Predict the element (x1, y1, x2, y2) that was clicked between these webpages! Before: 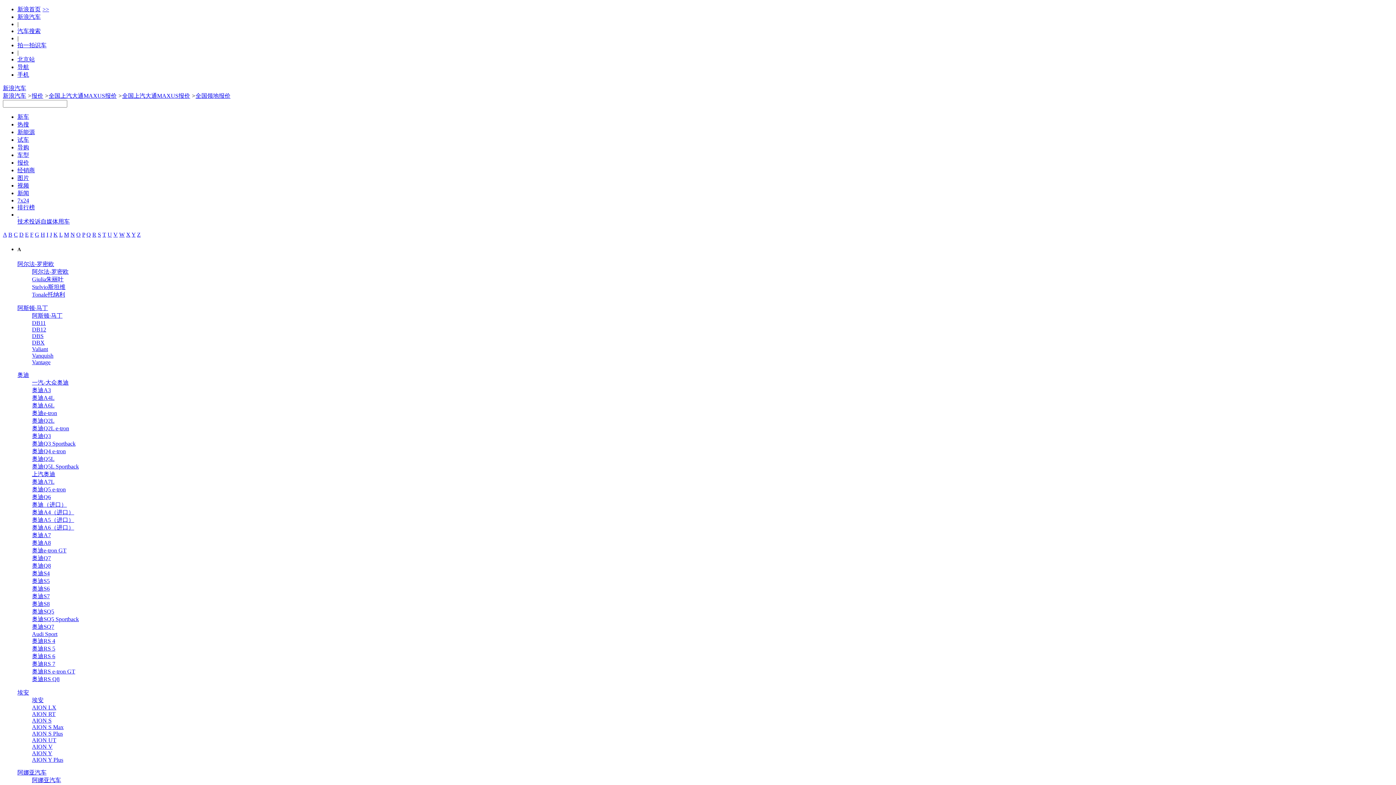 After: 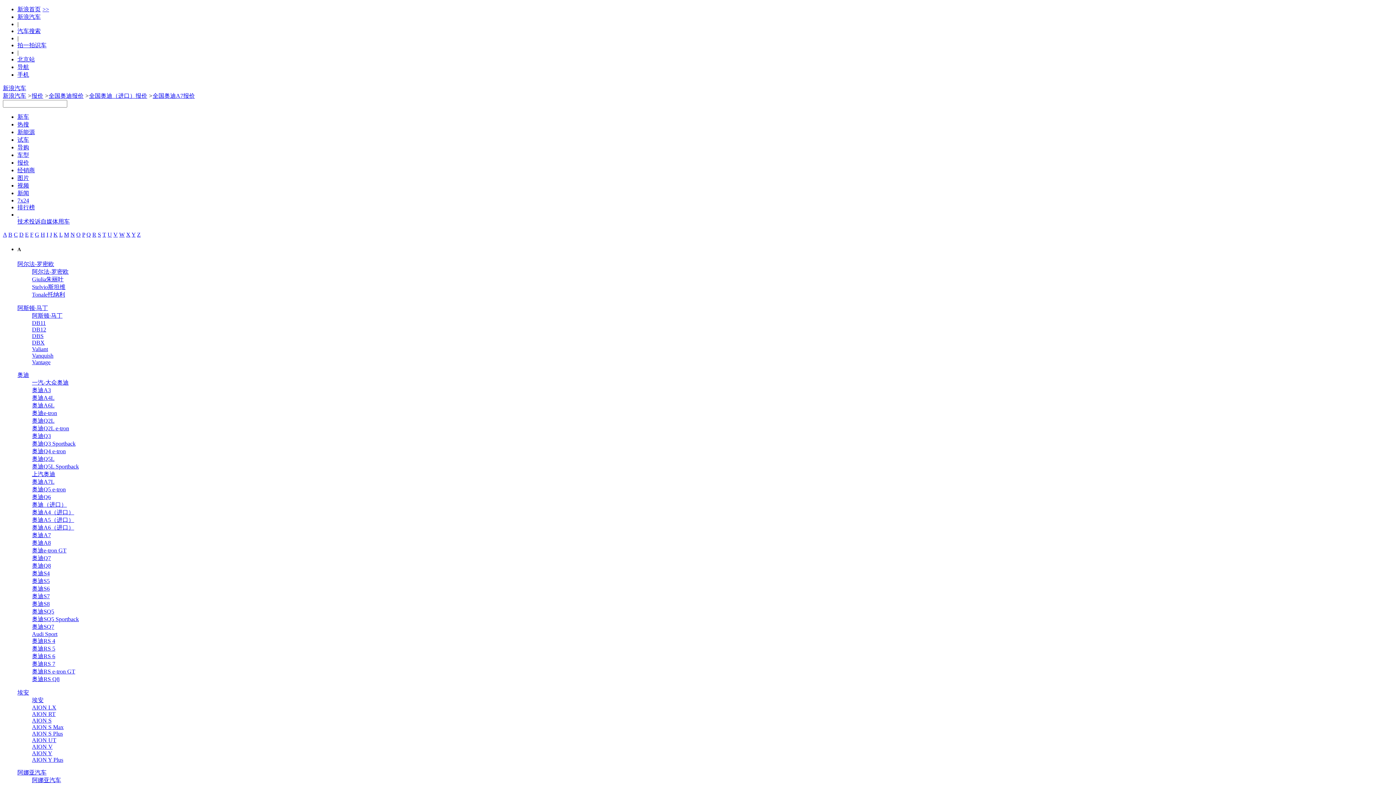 Action: label: 奥迪A7 bbox: (32, 532, 50, 538)